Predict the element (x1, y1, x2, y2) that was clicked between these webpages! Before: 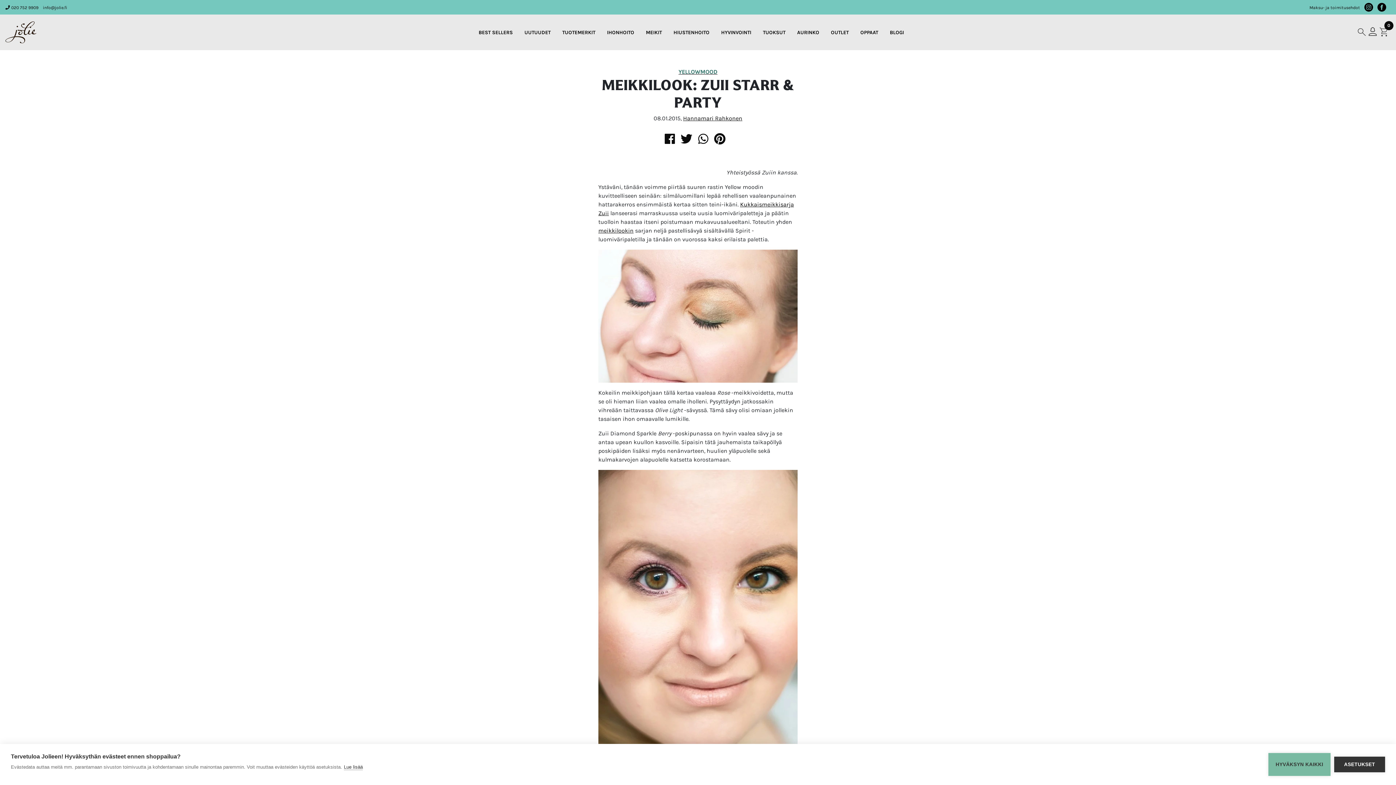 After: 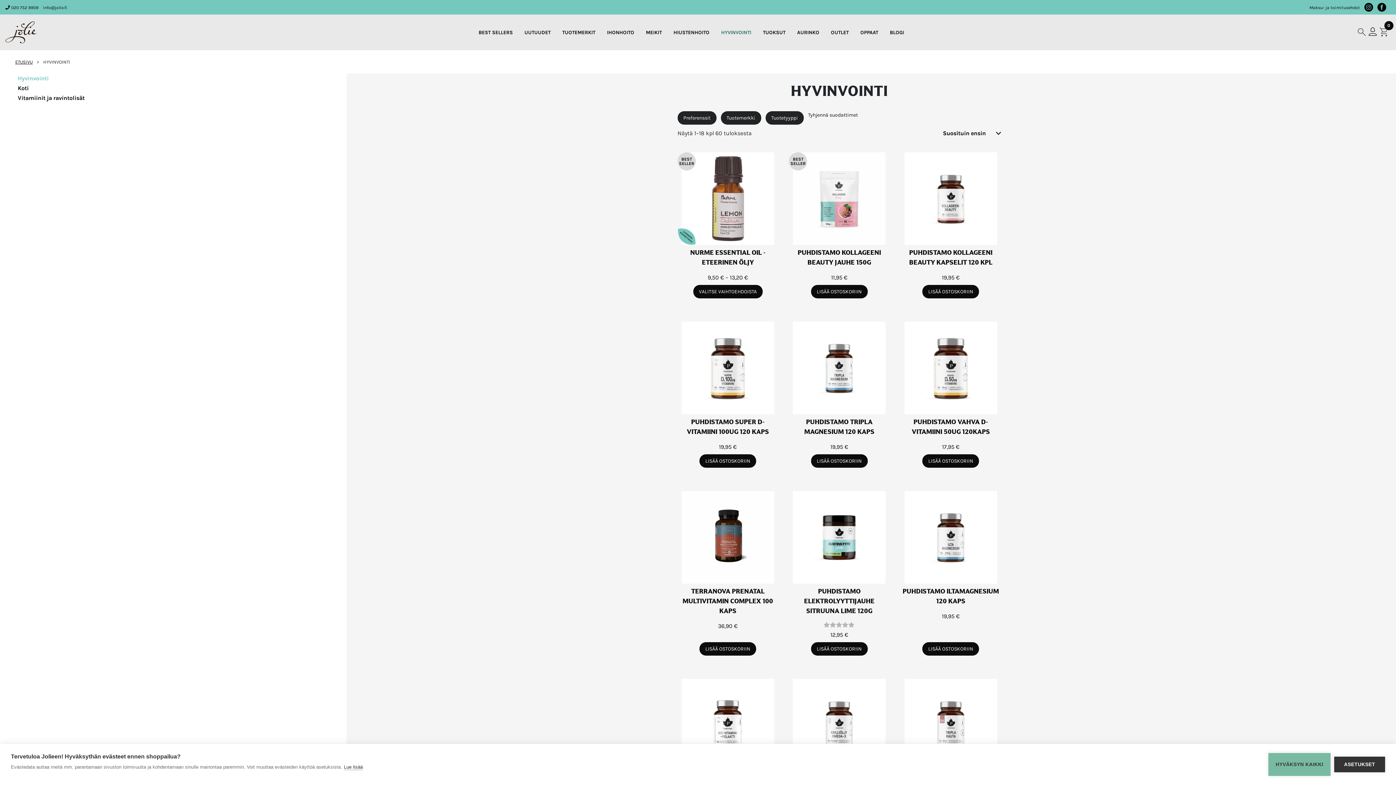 Action: label: HYVINVOINTI bbox: (718, 26, 754, 38)